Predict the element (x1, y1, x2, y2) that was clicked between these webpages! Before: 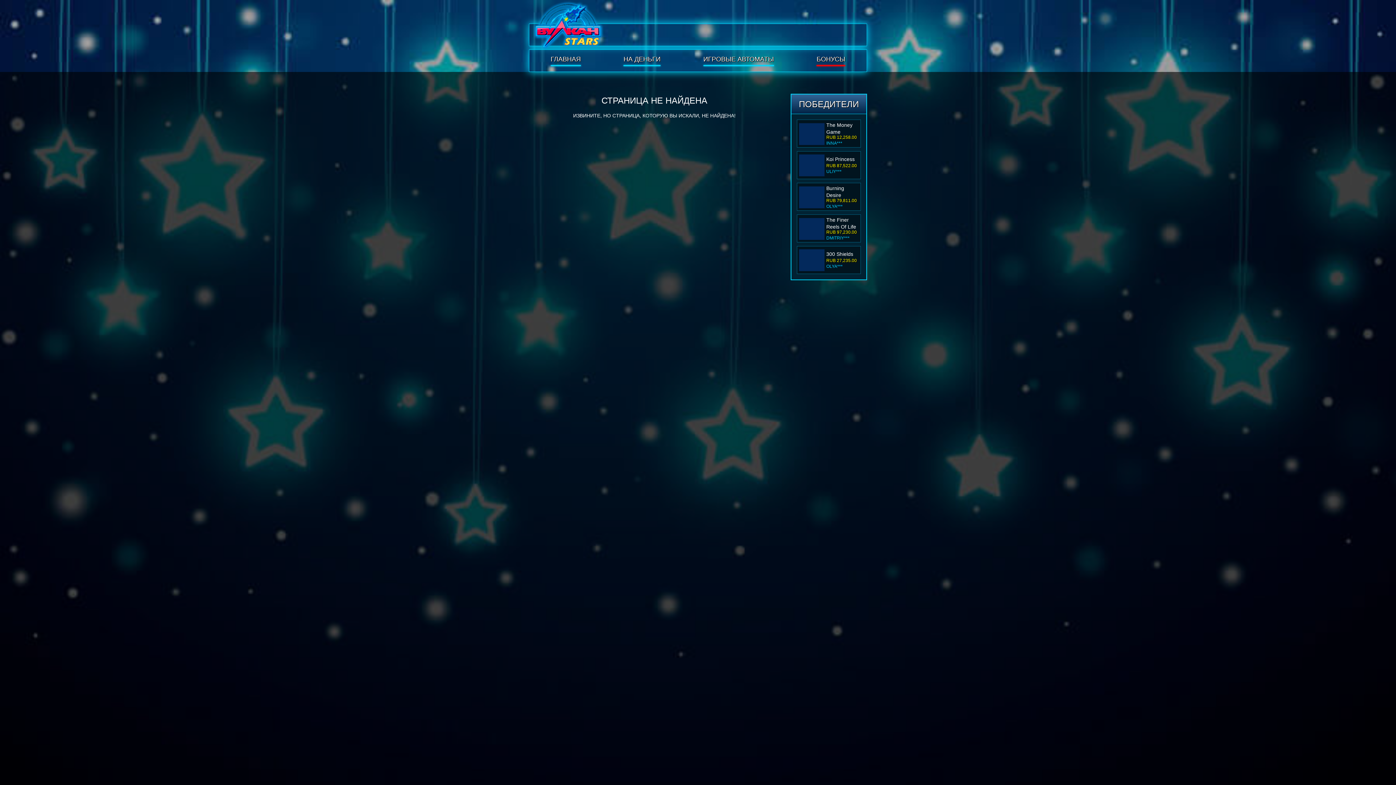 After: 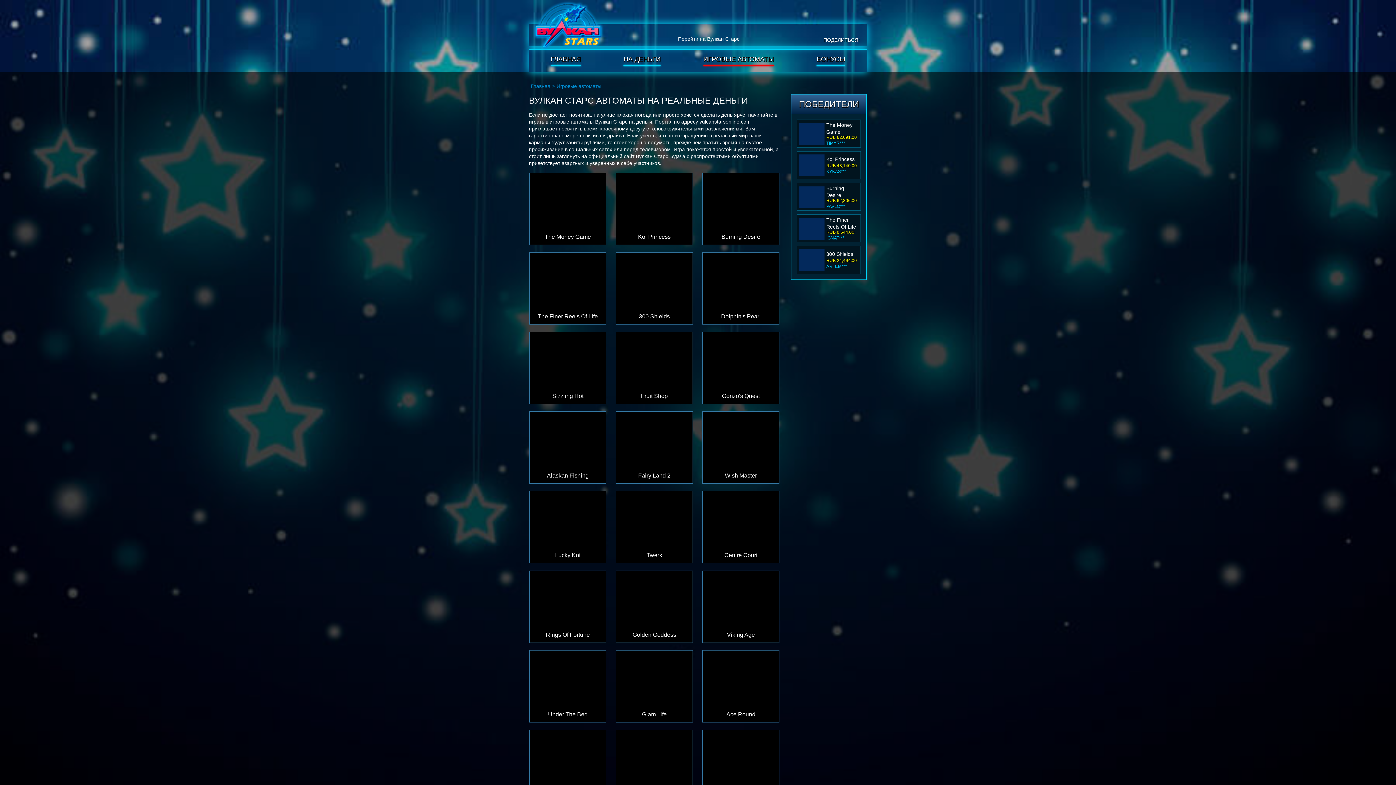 Action: label: ИГРОВЫЕ АВТОМАТЫ bbox: (694, 52, 783, 66)